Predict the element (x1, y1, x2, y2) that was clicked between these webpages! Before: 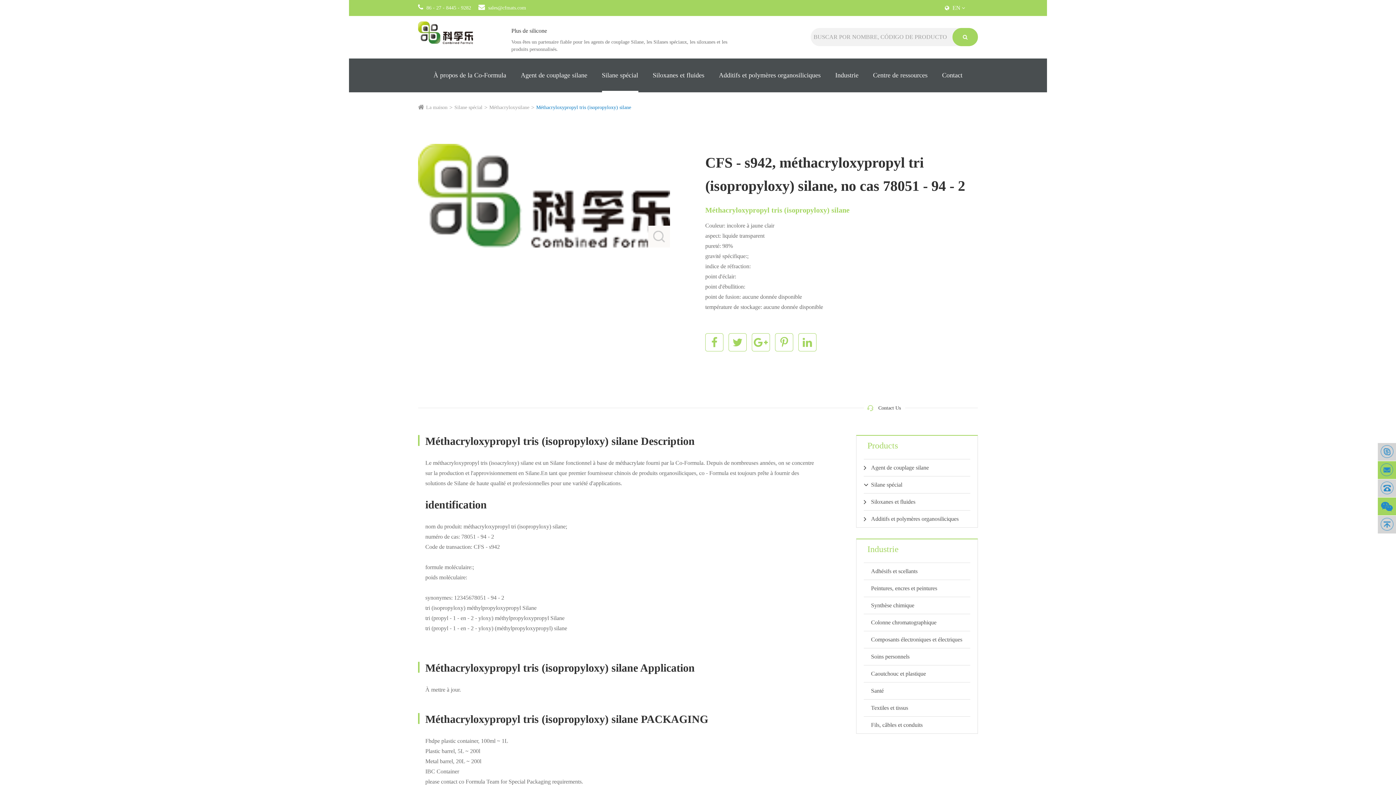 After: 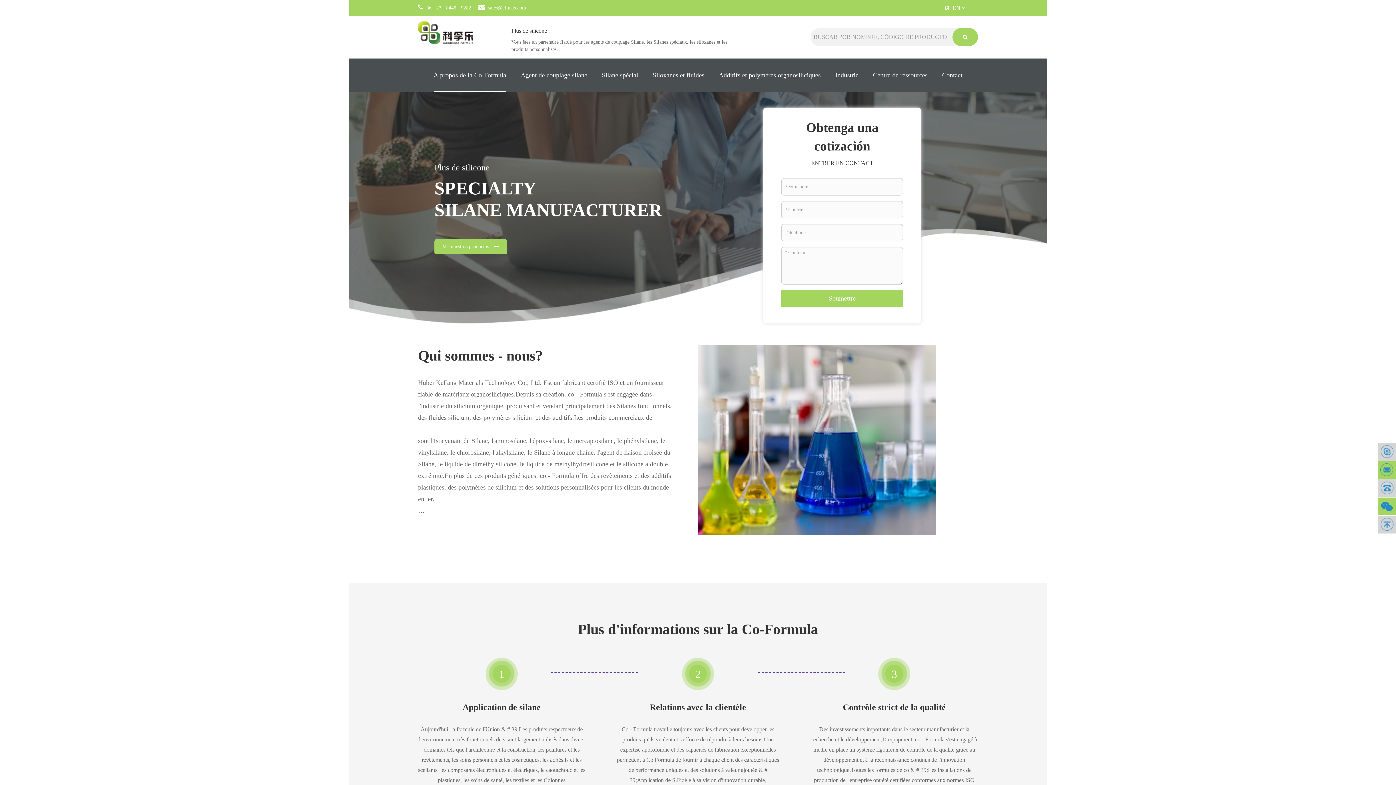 Action: bbox: (433, 58, 506, 92) label: À propos de la Co-Formula